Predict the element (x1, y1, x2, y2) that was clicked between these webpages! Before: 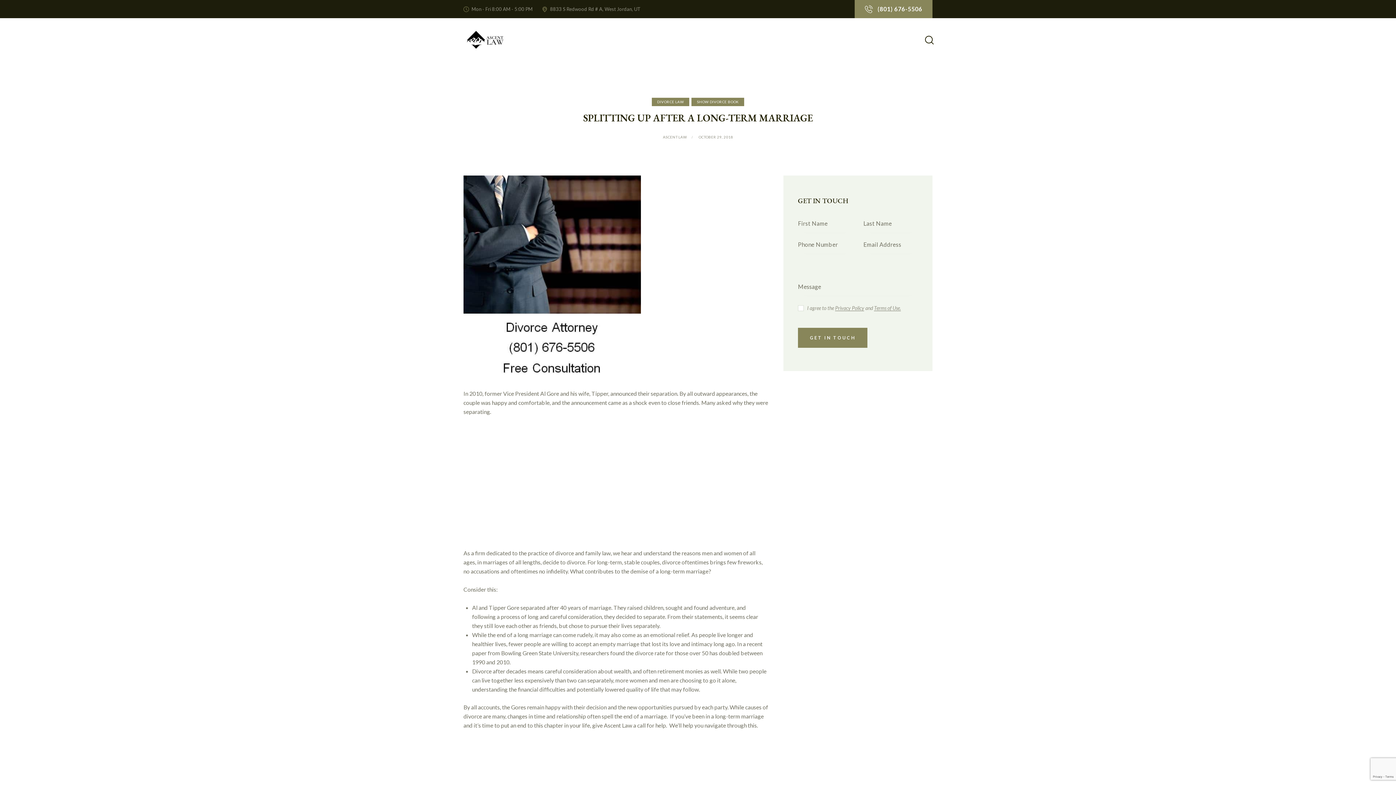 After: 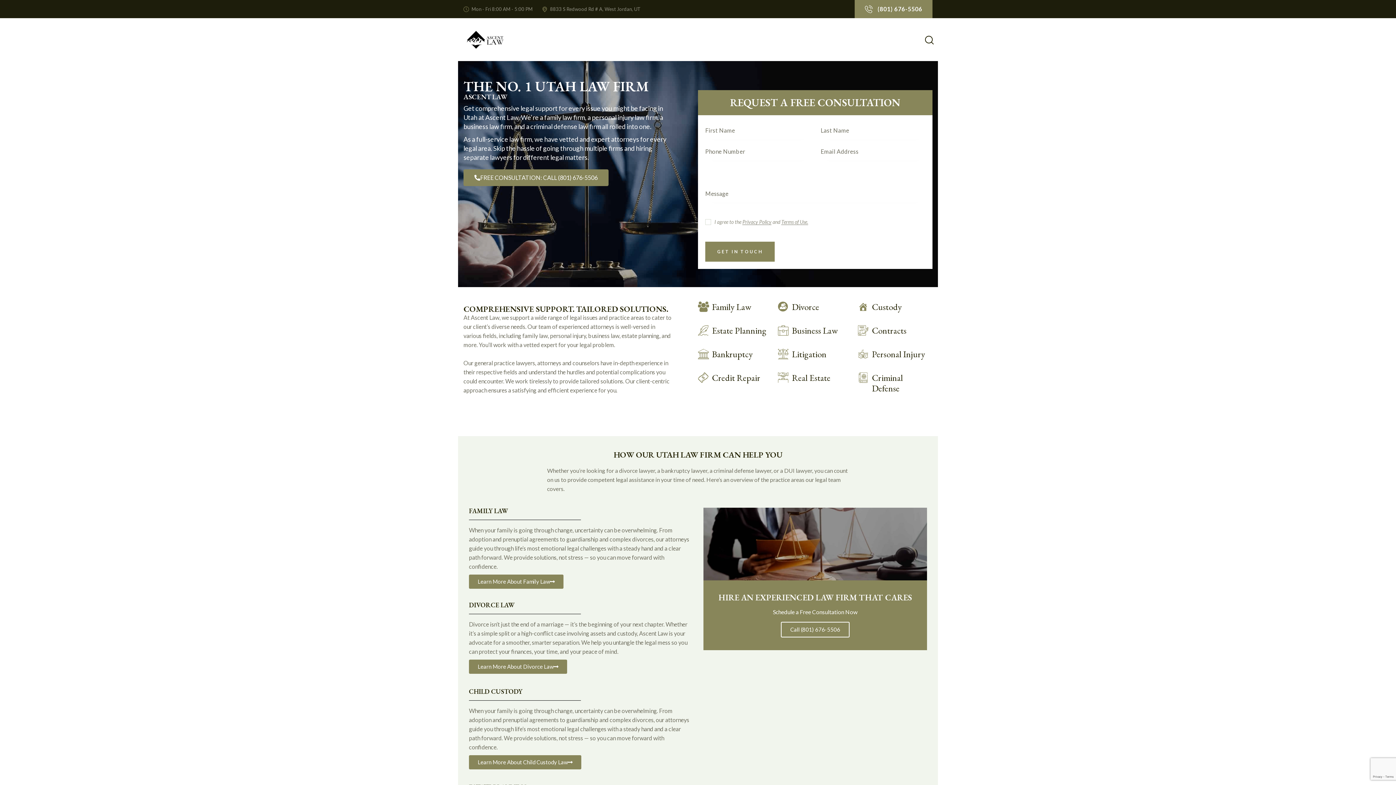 Action: bbox: (463, 35, 508, 42)